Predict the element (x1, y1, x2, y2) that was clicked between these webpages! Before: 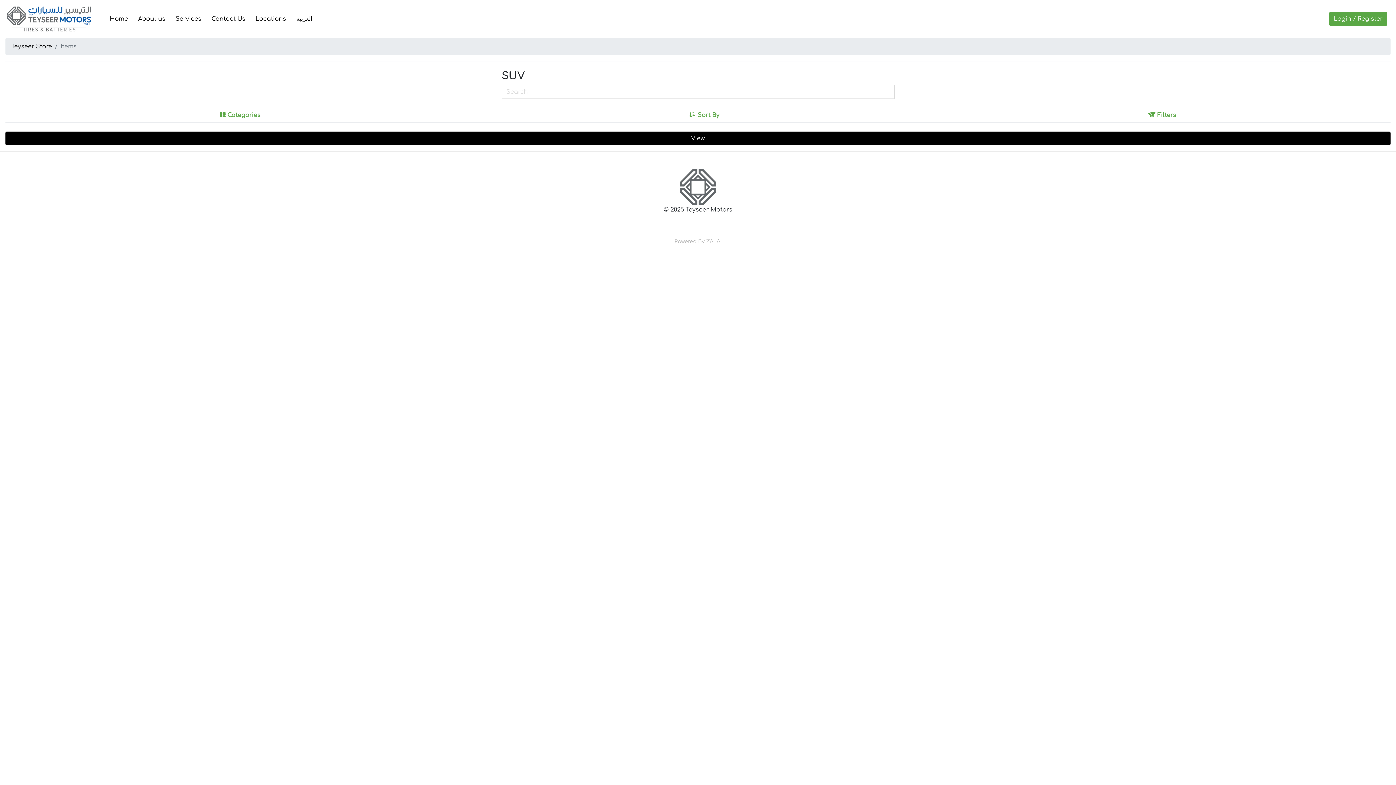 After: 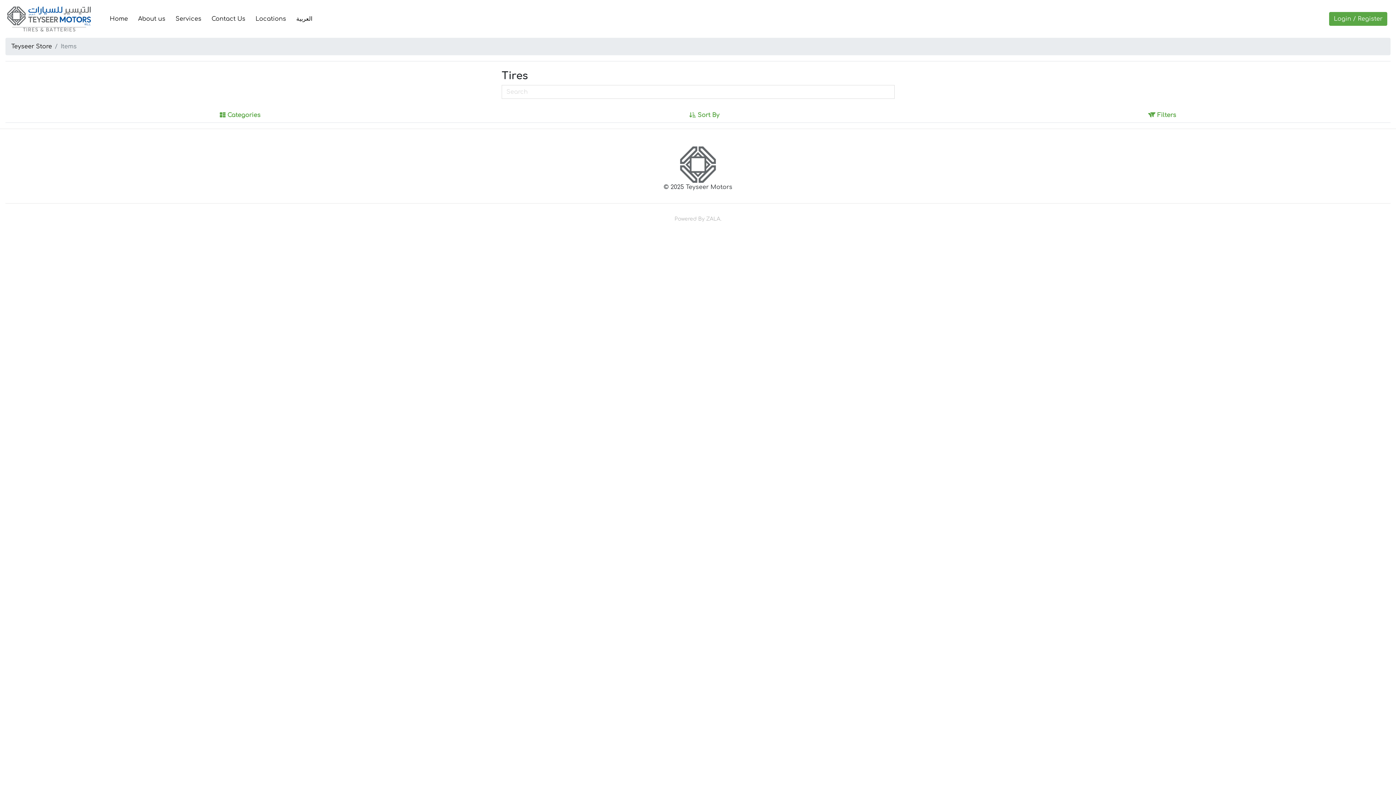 Action: label: View bbox: (5, 131, 1390, 145)